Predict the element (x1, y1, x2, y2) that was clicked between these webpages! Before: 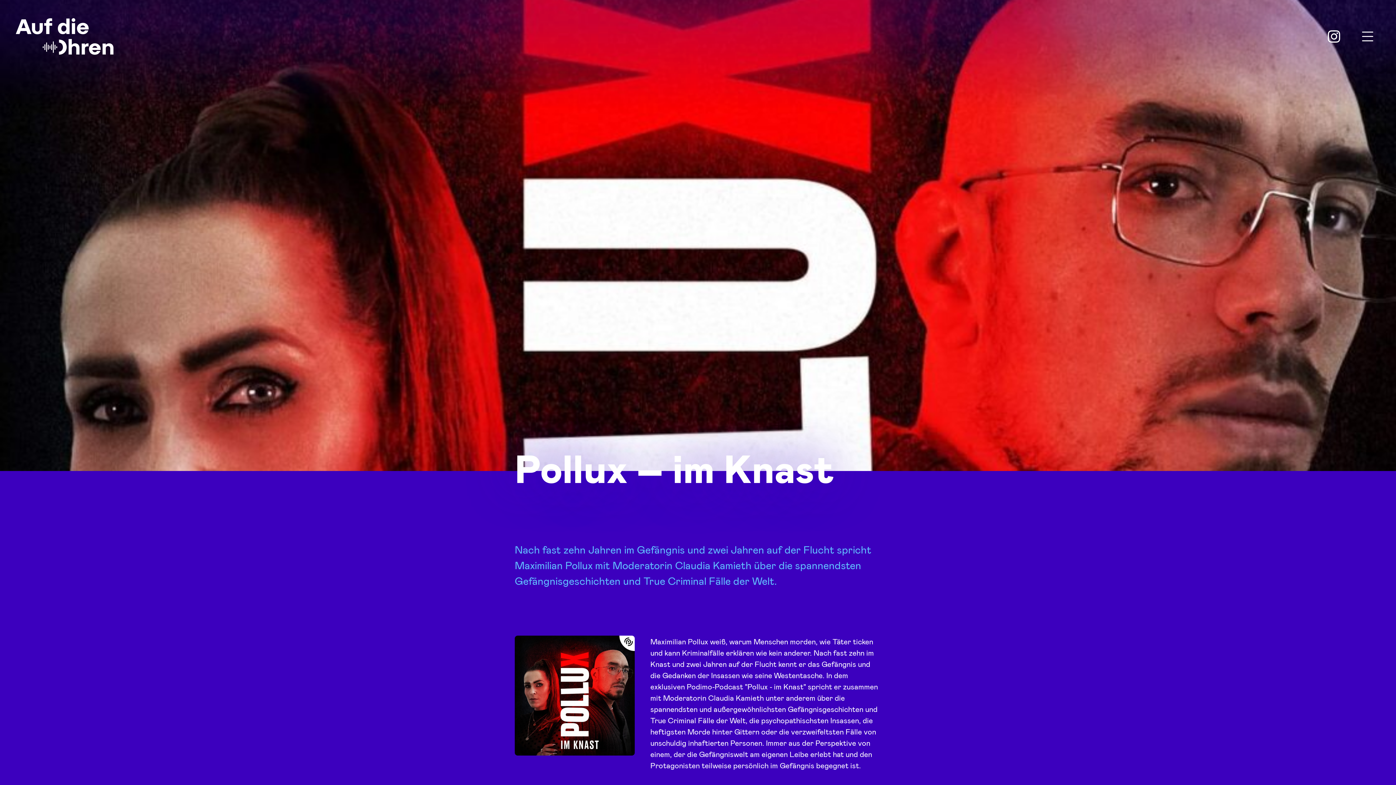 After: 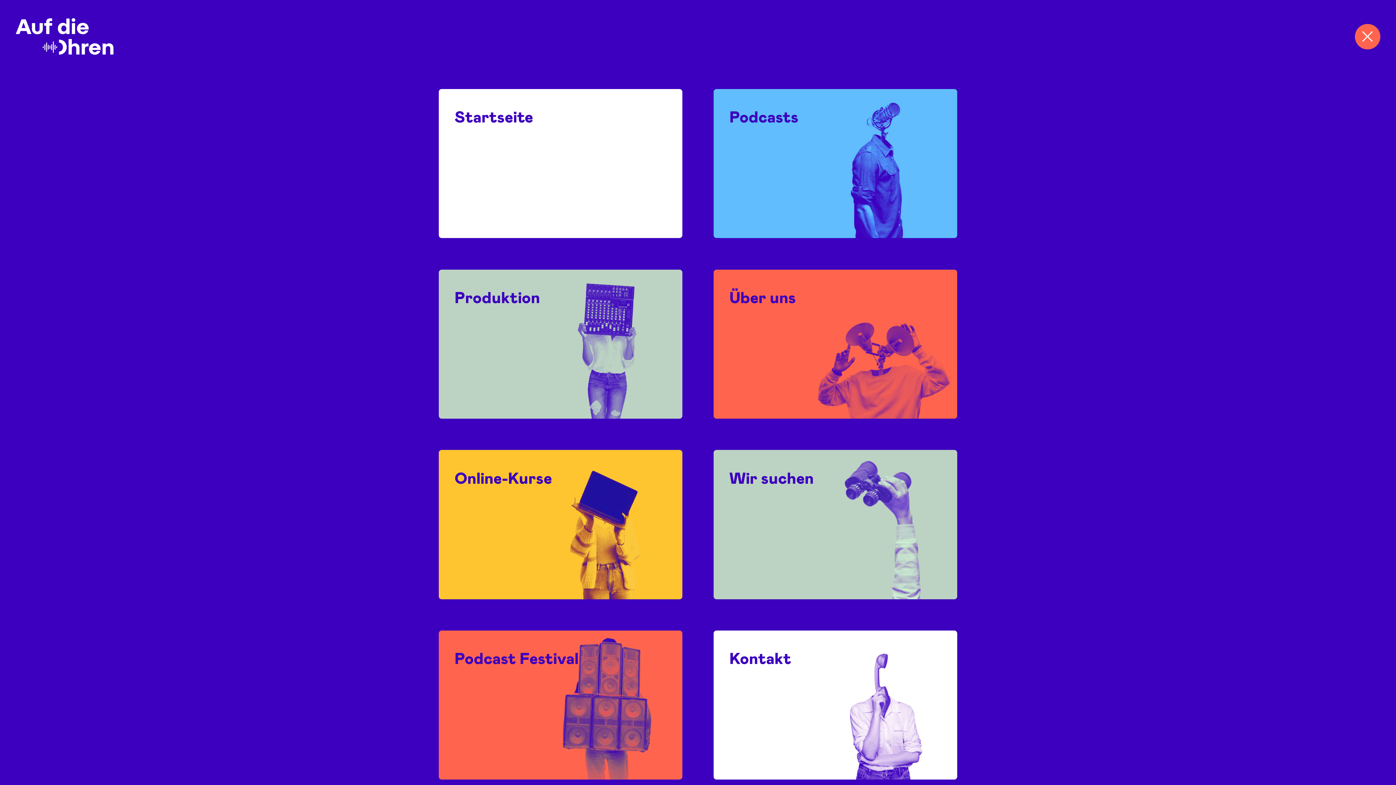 Action: bbox: (1355, 23, 1380, 49) label: Menu